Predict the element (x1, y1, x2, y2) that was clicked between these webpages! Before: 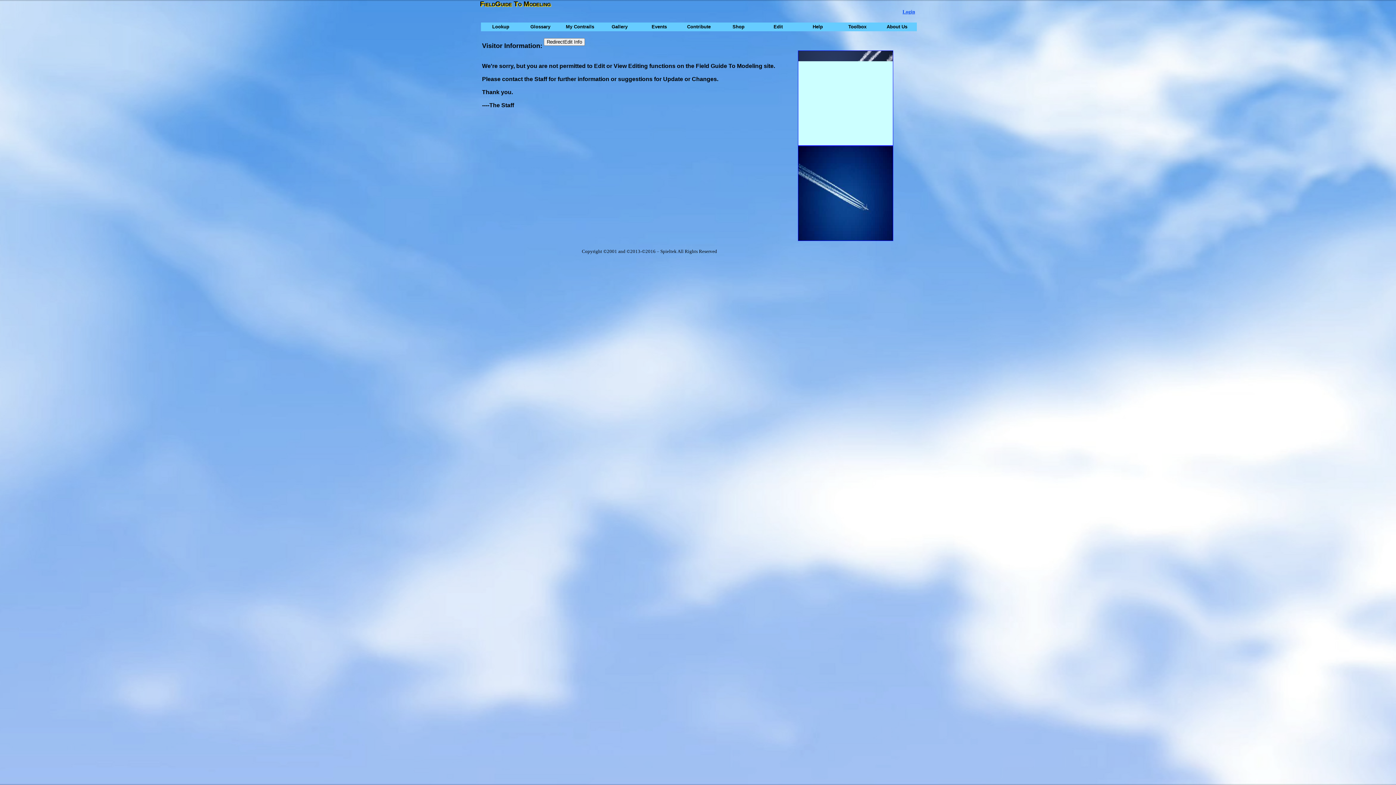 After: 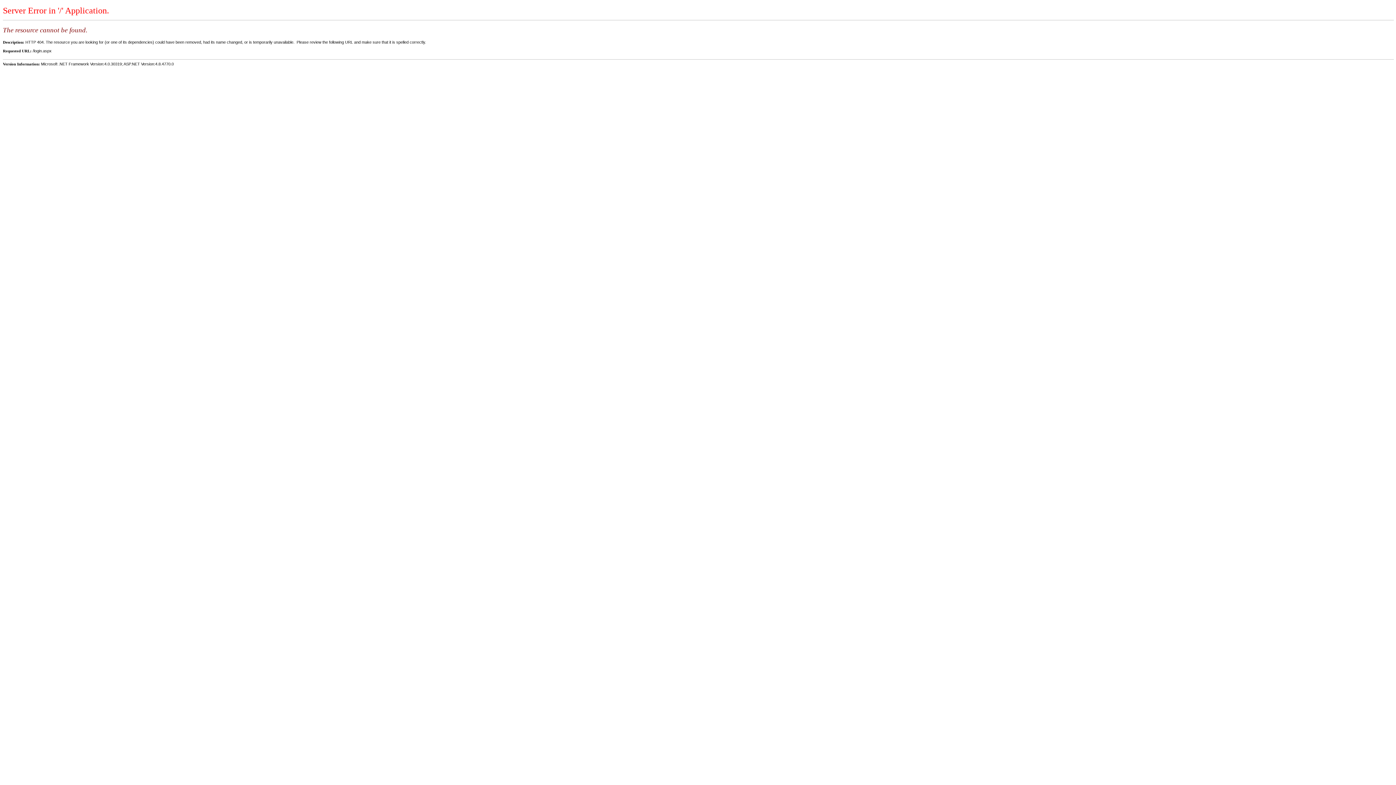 Action: label: Login bbox: (902, 9, 915, 14)